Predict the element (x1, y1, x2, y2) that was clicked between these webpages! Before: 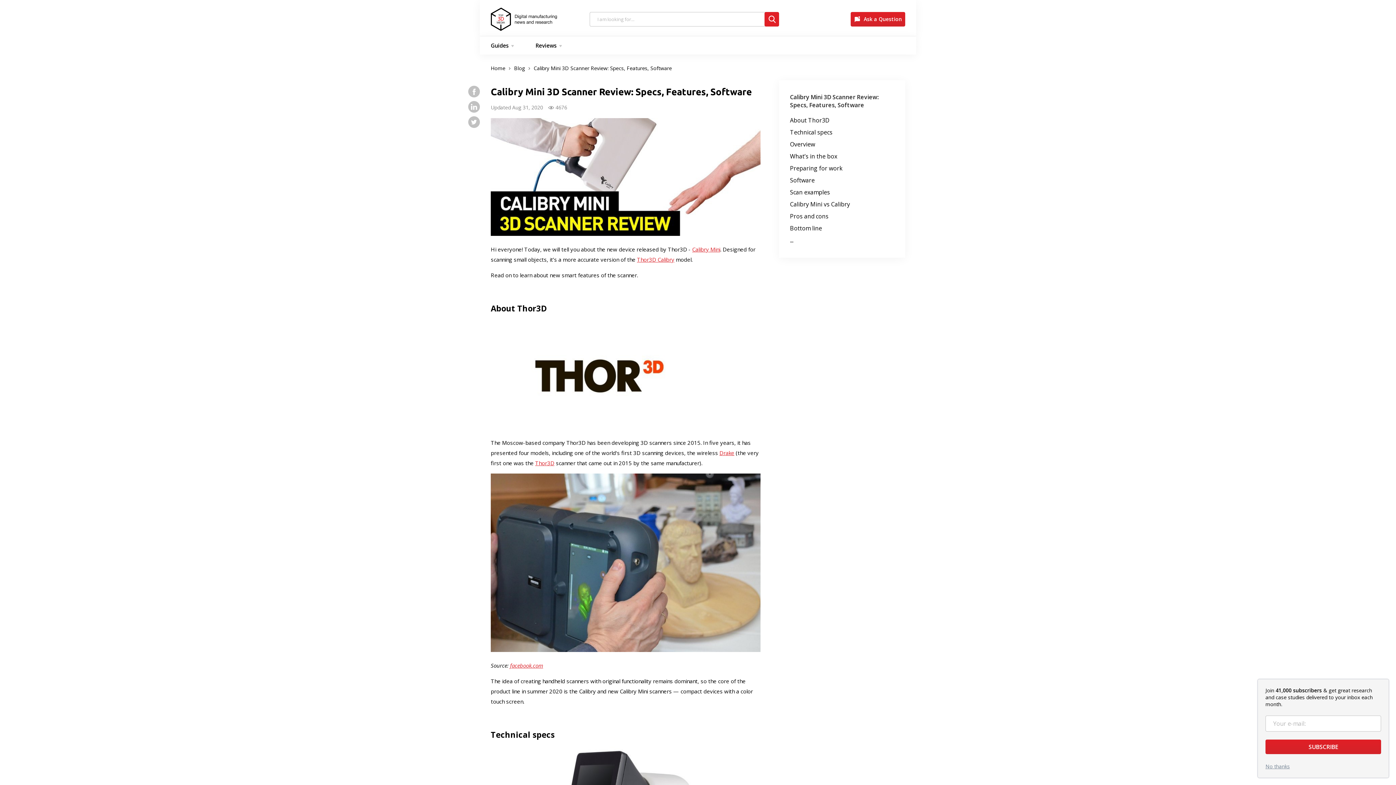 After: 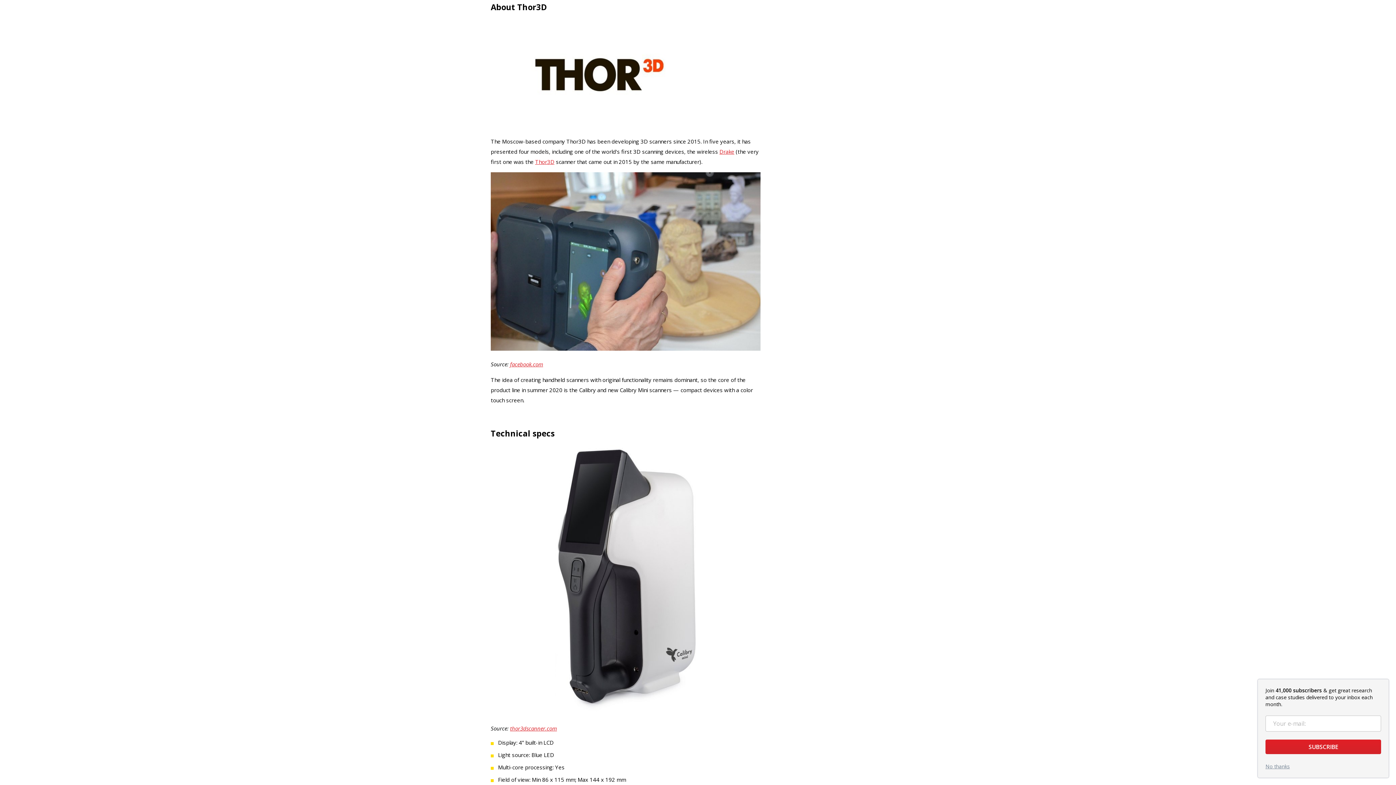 Action: bbox: (790, 116, 829, 124) label: About Thor3D